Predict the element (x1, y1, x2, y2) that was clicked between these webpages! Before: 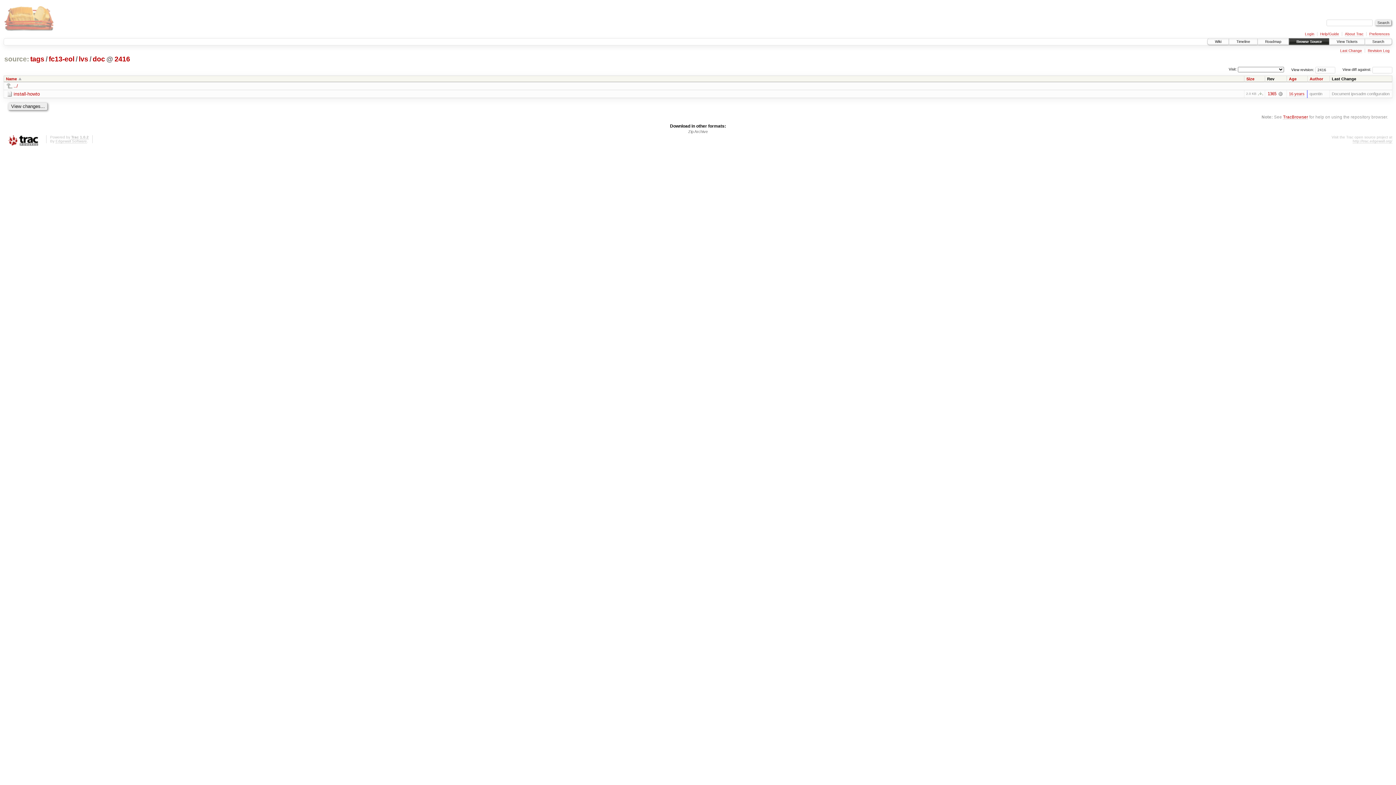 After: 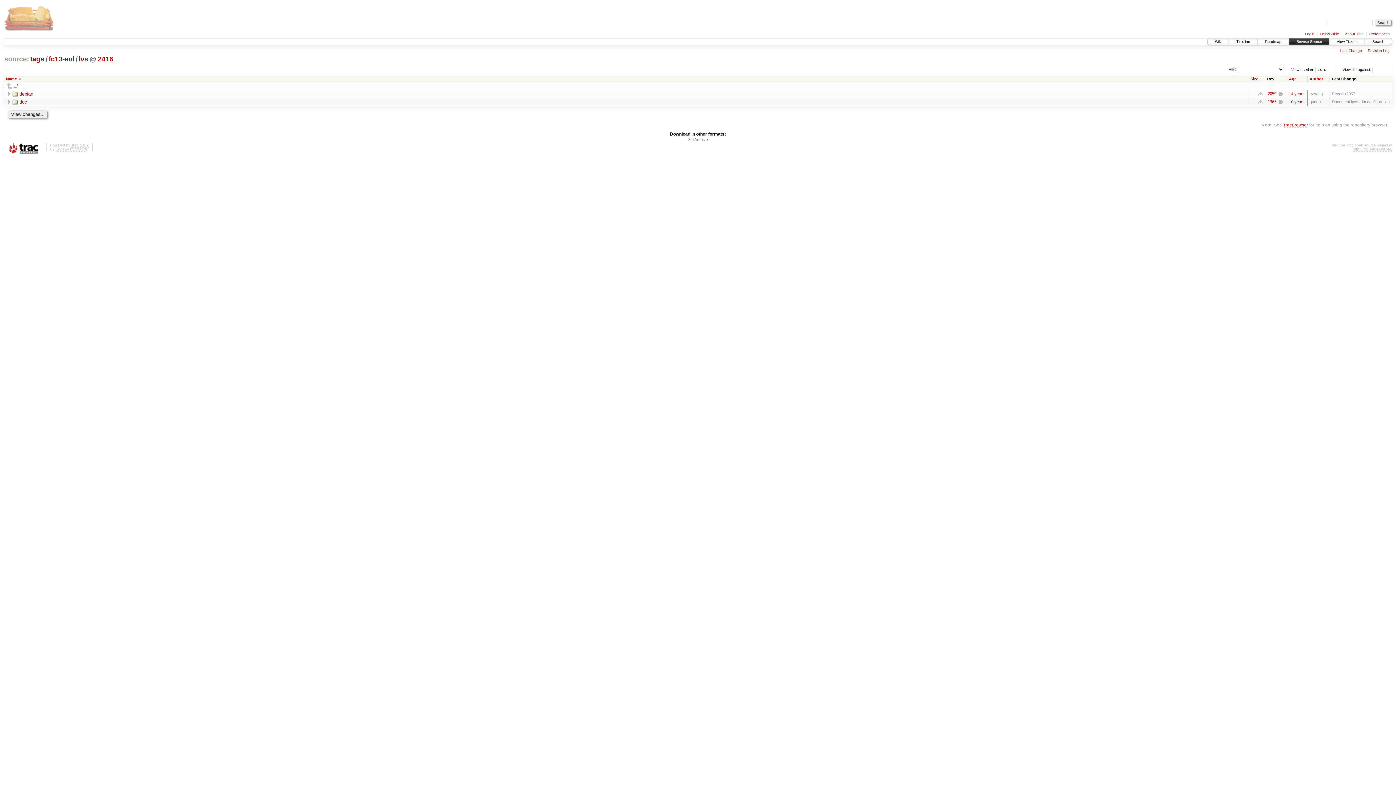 Action: bbox: (78, 55, 88, 63) label: lvs